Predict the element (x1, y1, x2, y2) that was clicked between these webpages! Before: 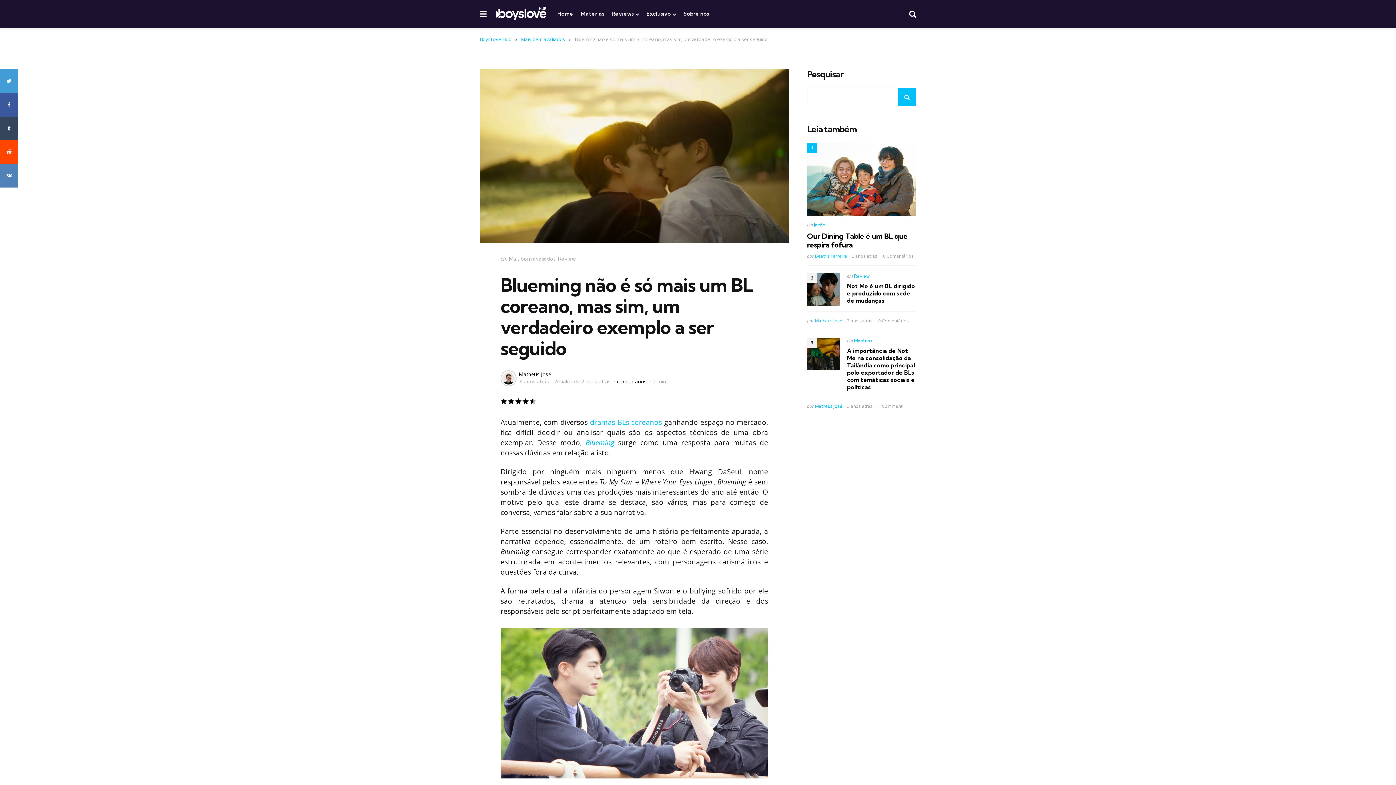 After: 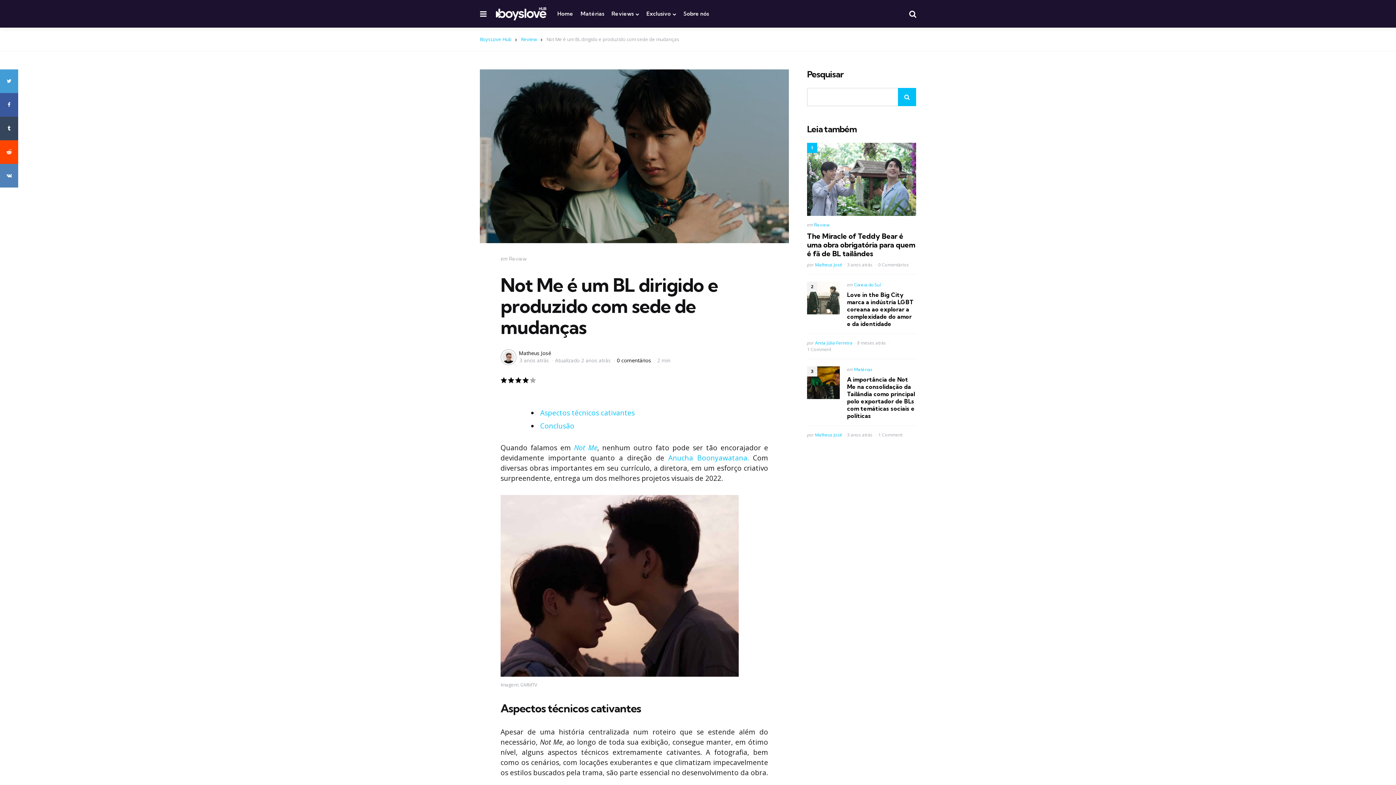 Action: bbox: (807, 272, 840, 305)